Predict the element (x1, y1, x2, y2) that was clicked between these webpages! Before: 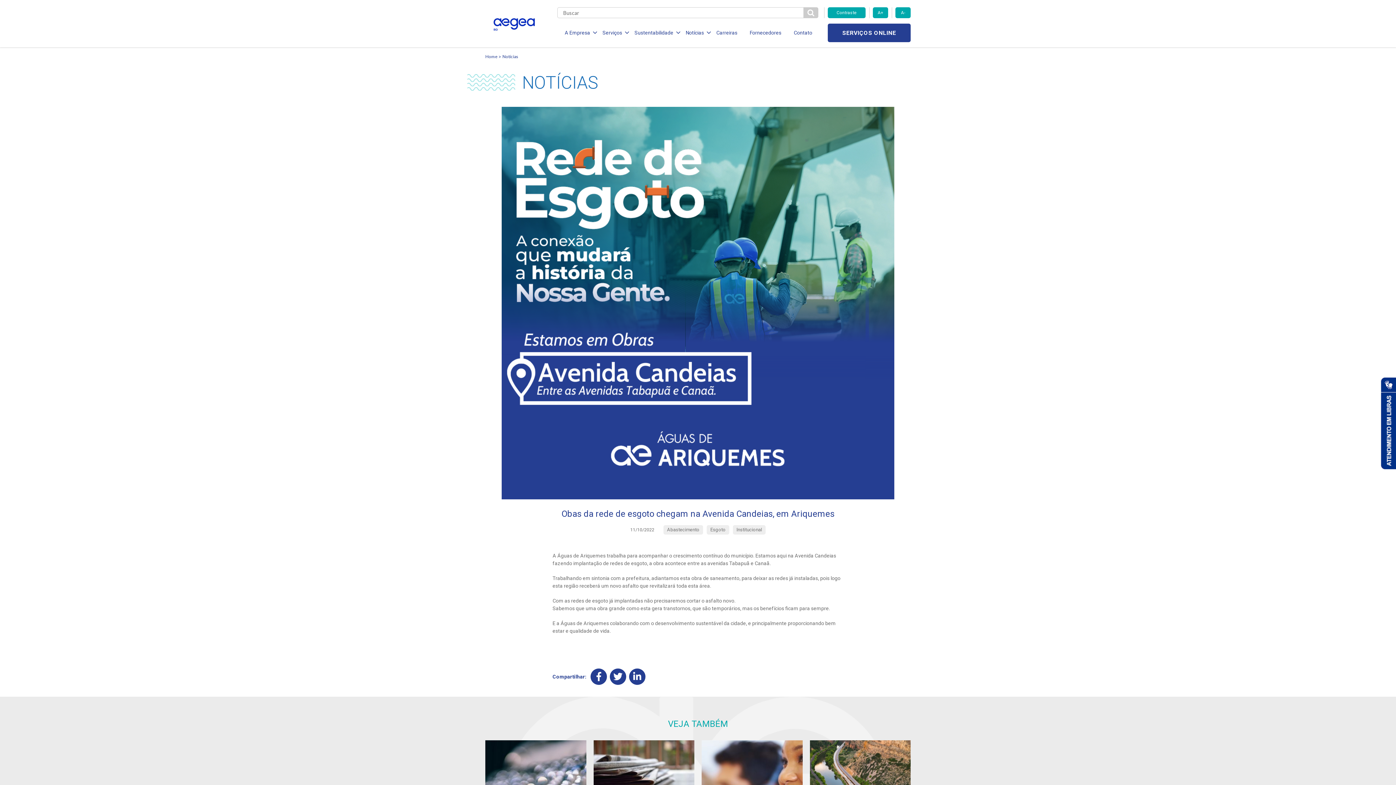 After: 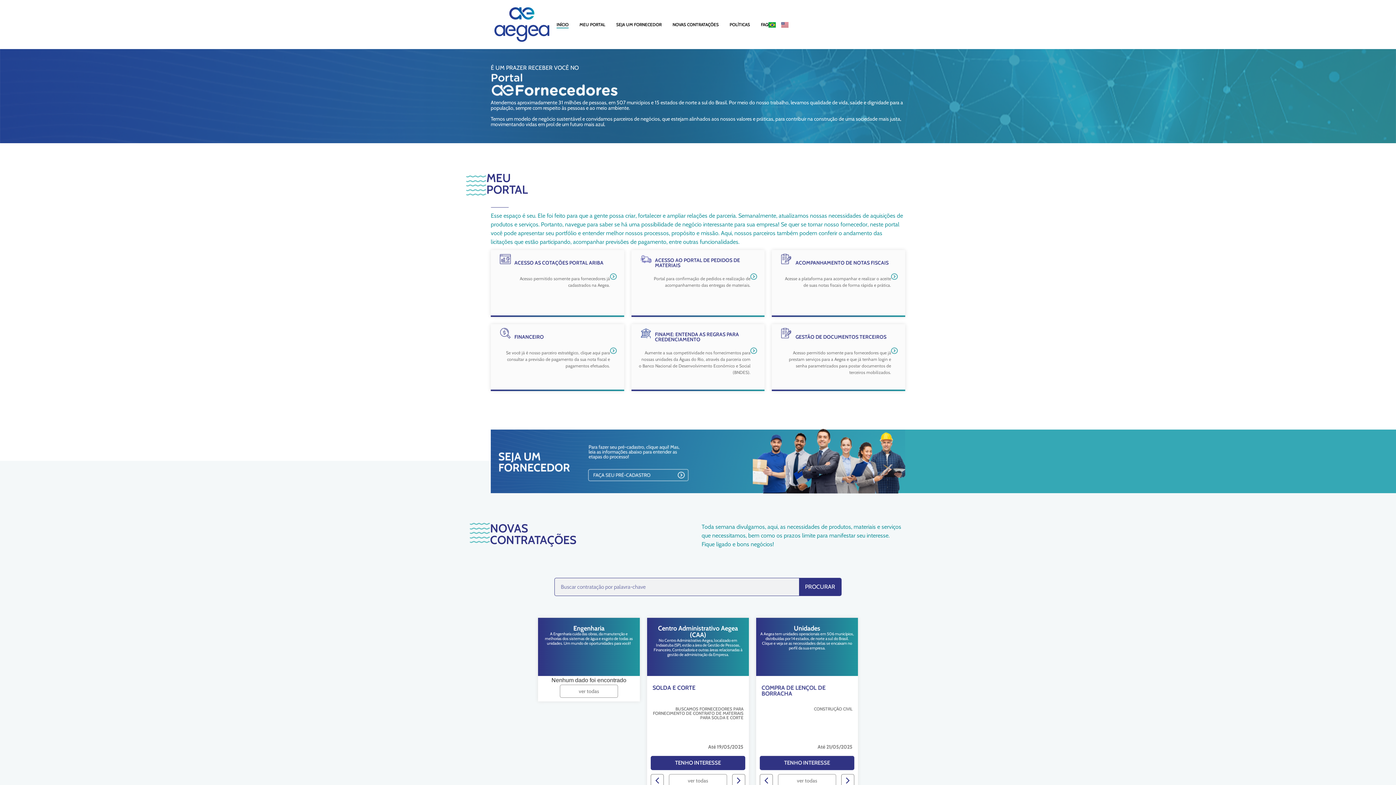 Action: bbox: (749, 18, 781, 47) label: Fornecedores